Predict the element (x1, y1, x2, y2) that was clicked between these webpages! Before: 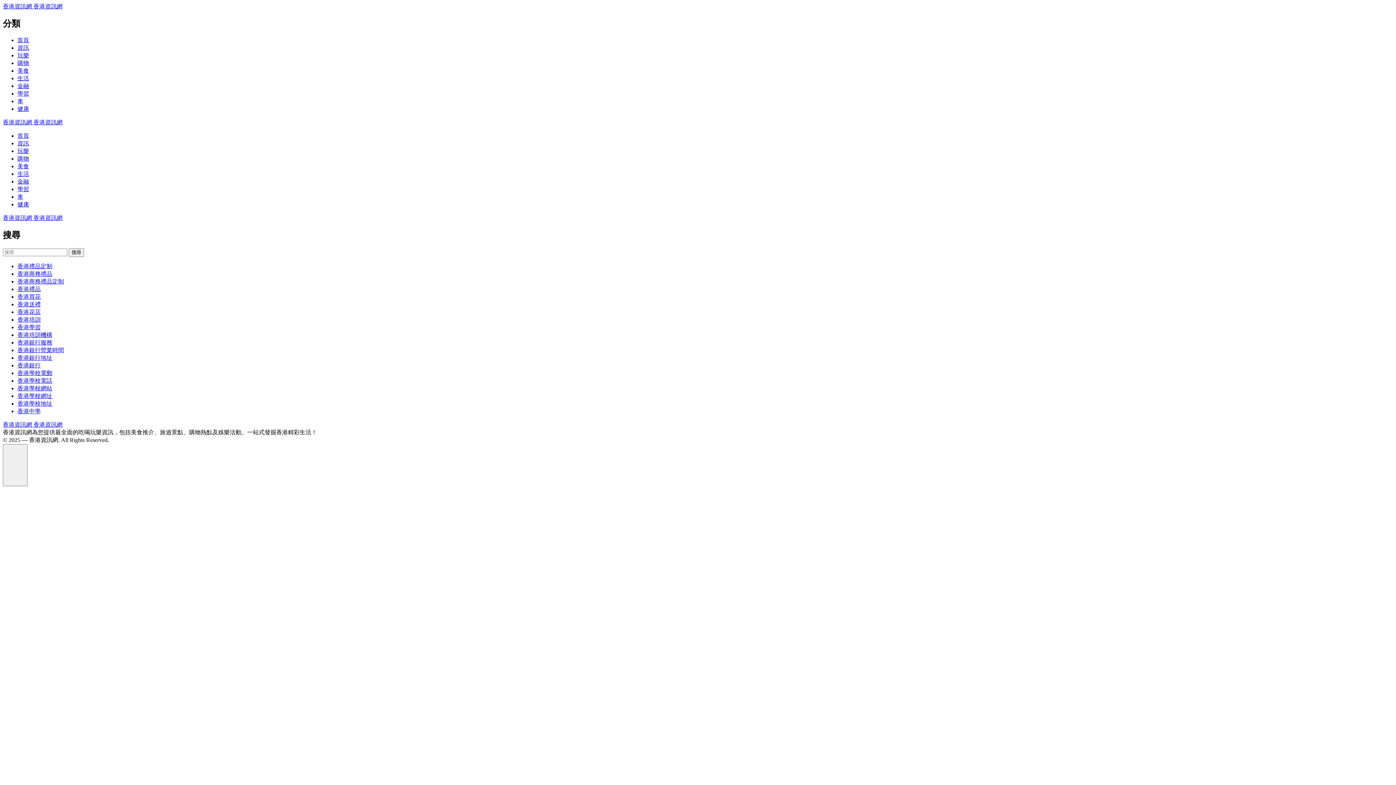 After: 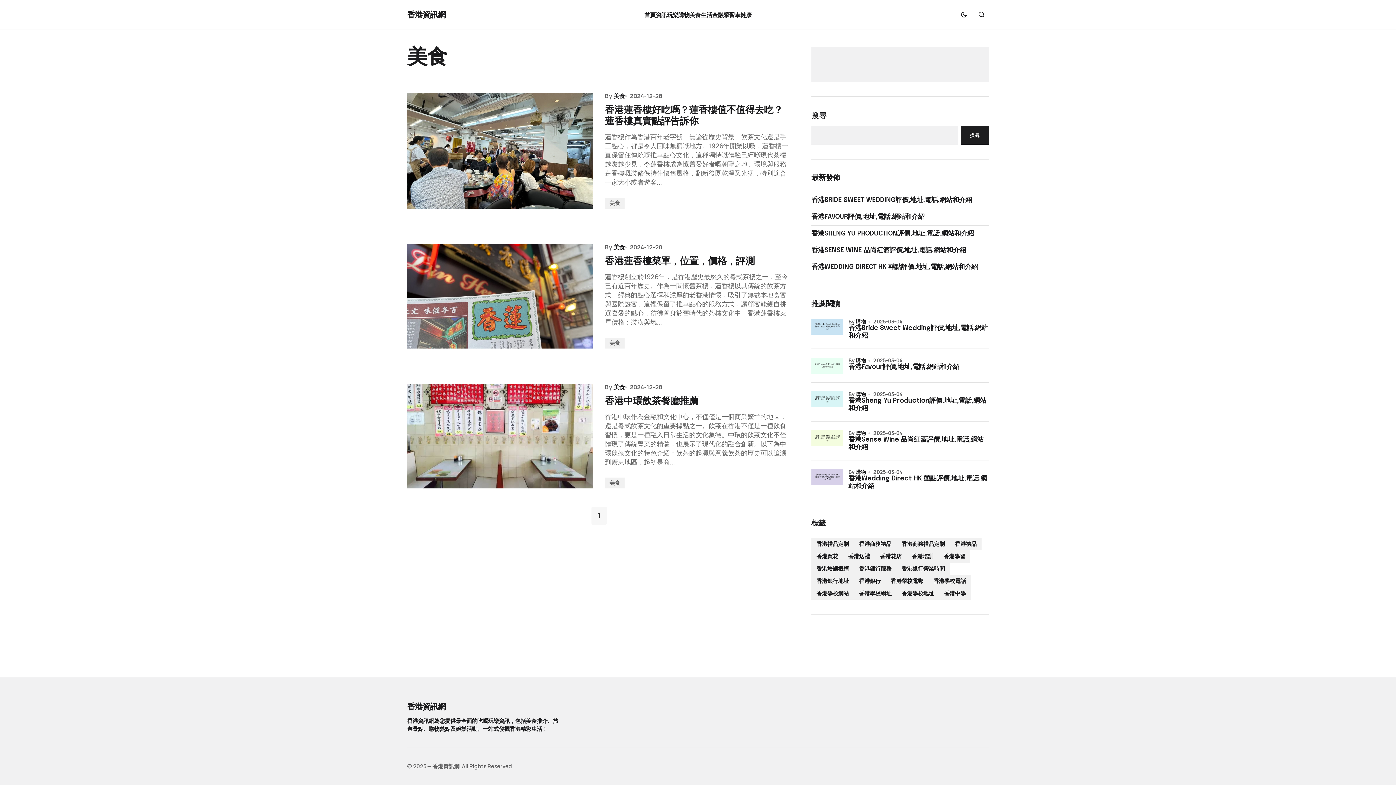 Action: bbox: (17, 163, 29, 169) label: 美食